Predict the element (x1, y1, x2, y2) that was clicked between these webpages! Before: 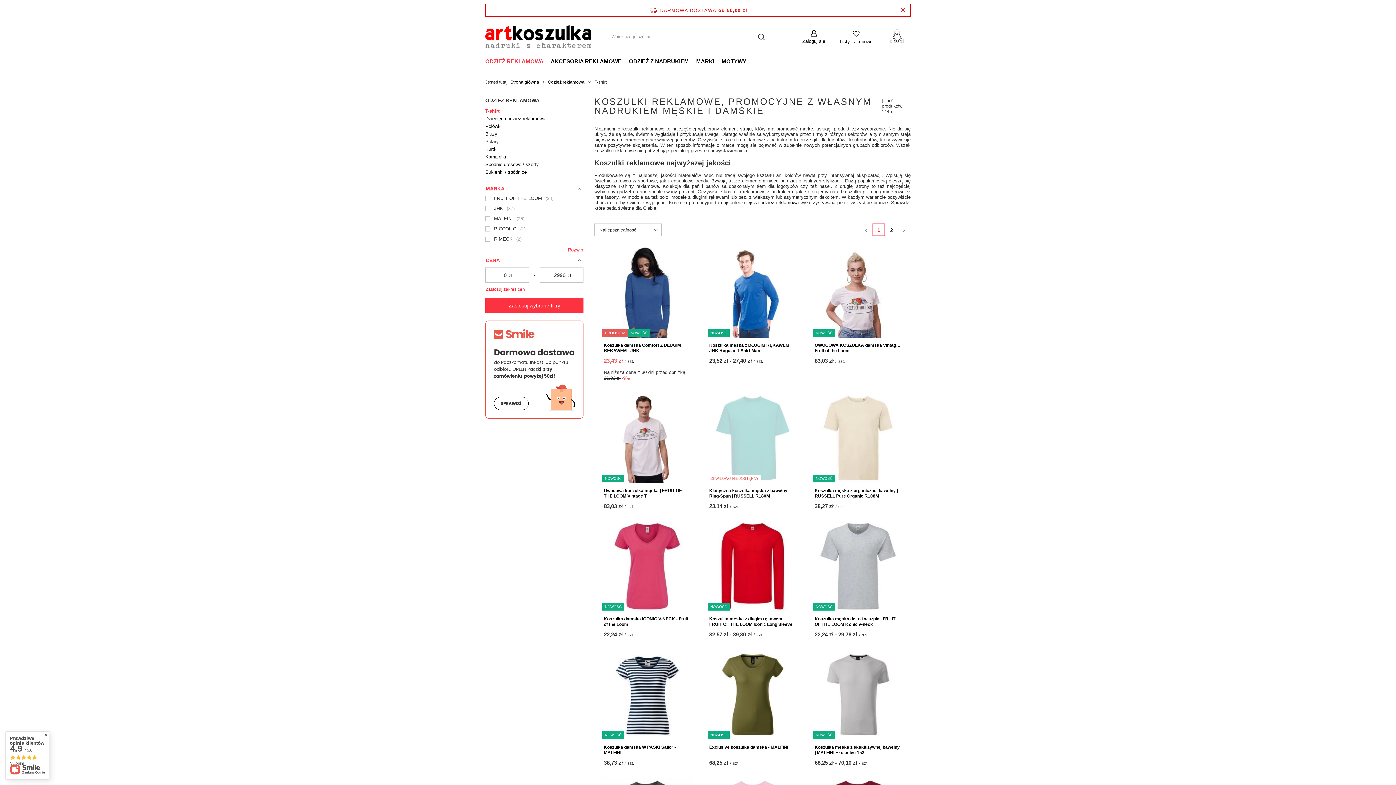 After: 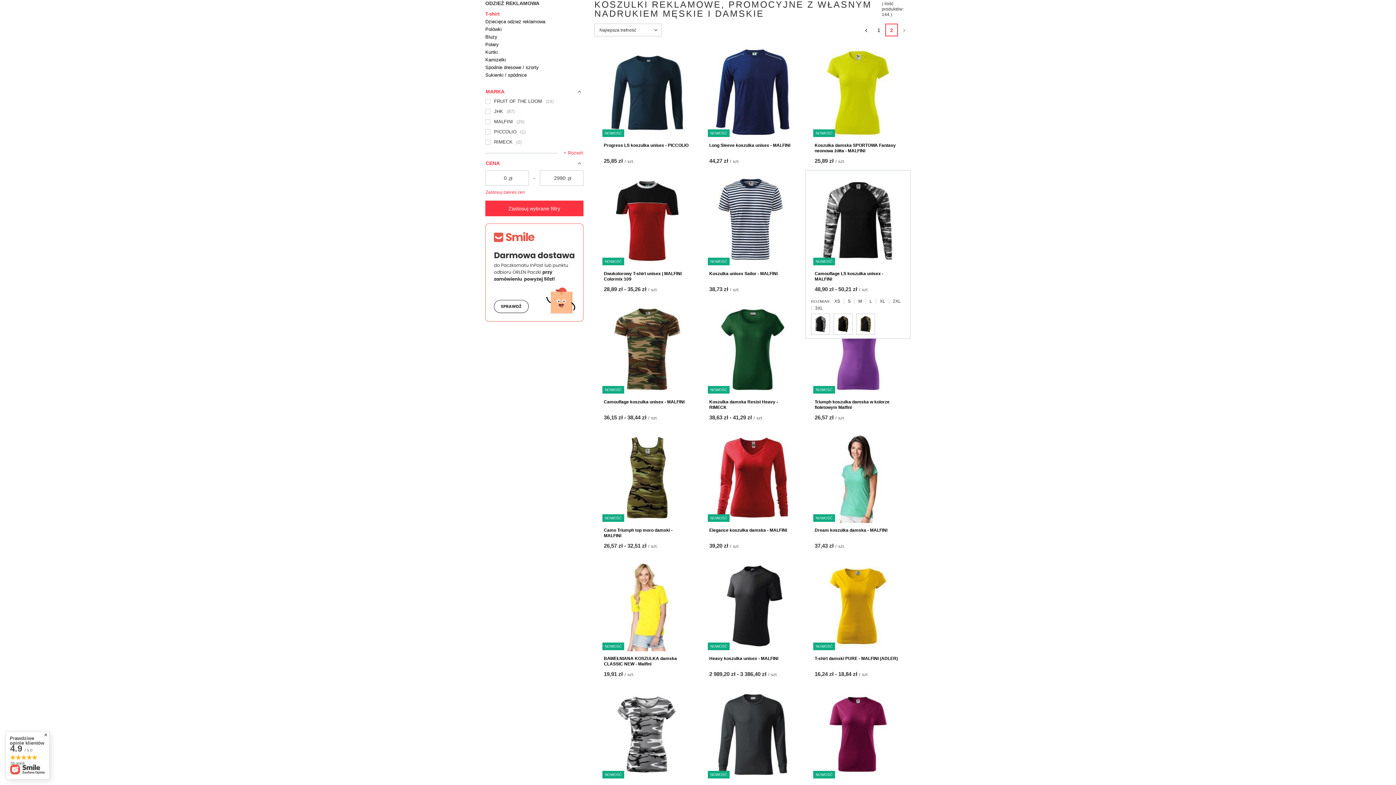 Action: bbox: (898, 223, 910, 236) label: Następna strona